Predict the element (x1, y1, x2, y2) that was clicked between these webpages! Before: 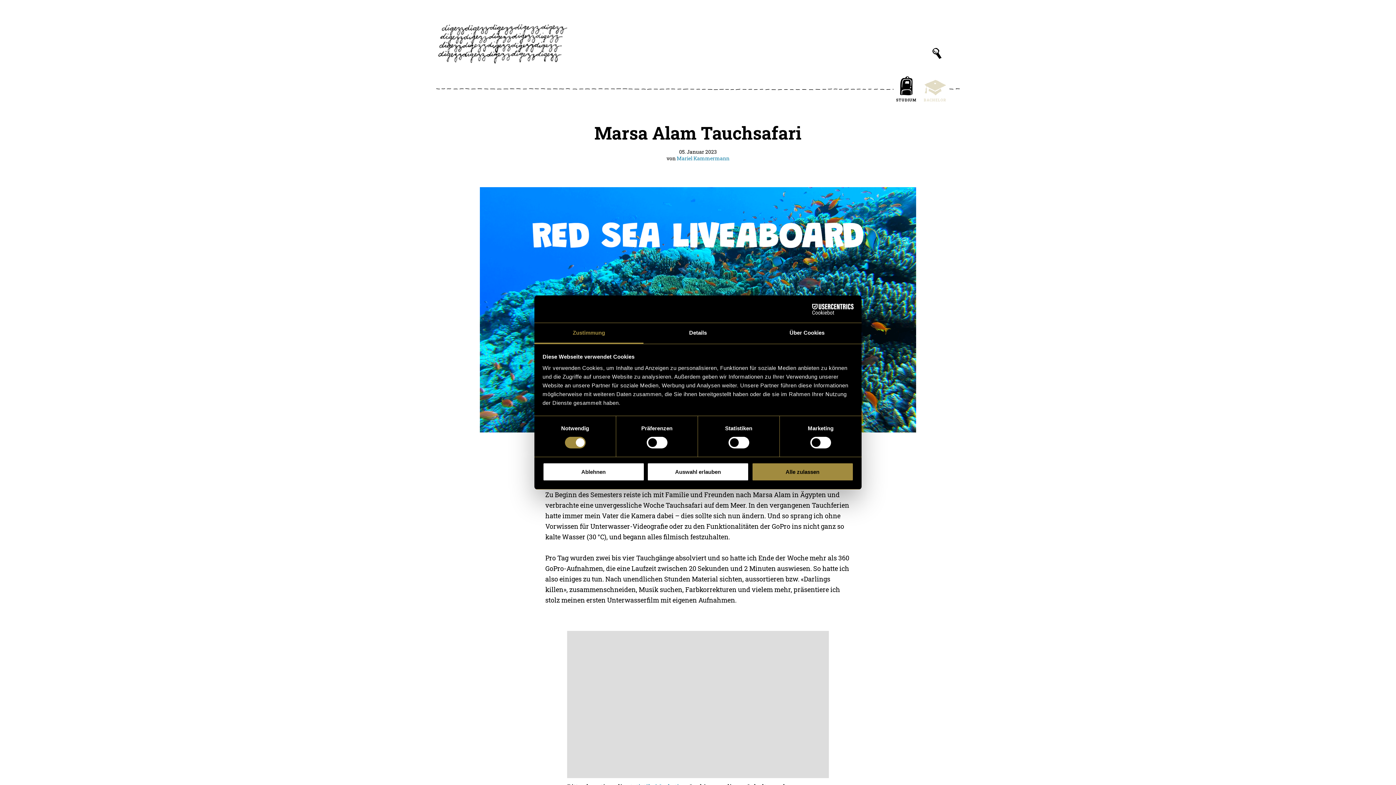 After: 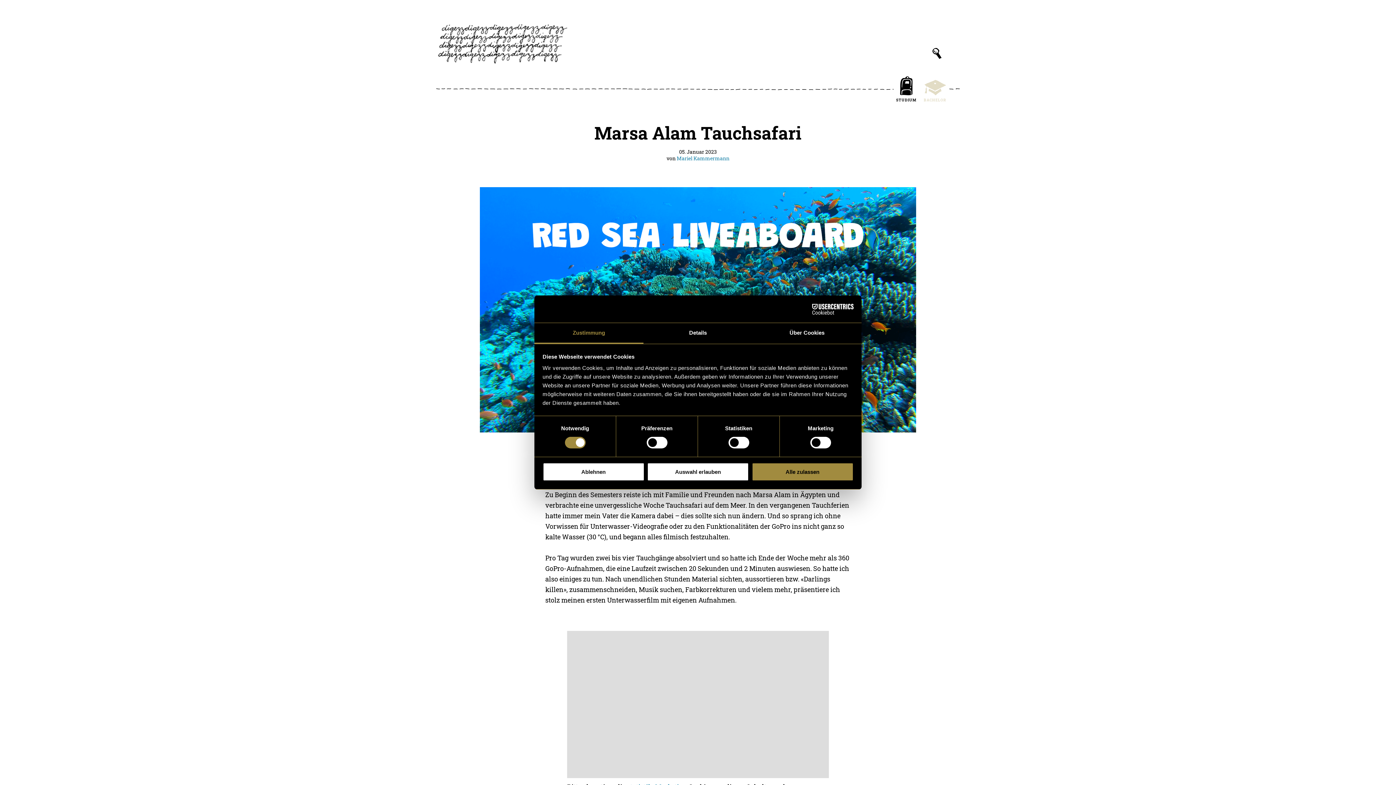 Action: label: Zustimmung bbox: (534, 323, 643, 343)